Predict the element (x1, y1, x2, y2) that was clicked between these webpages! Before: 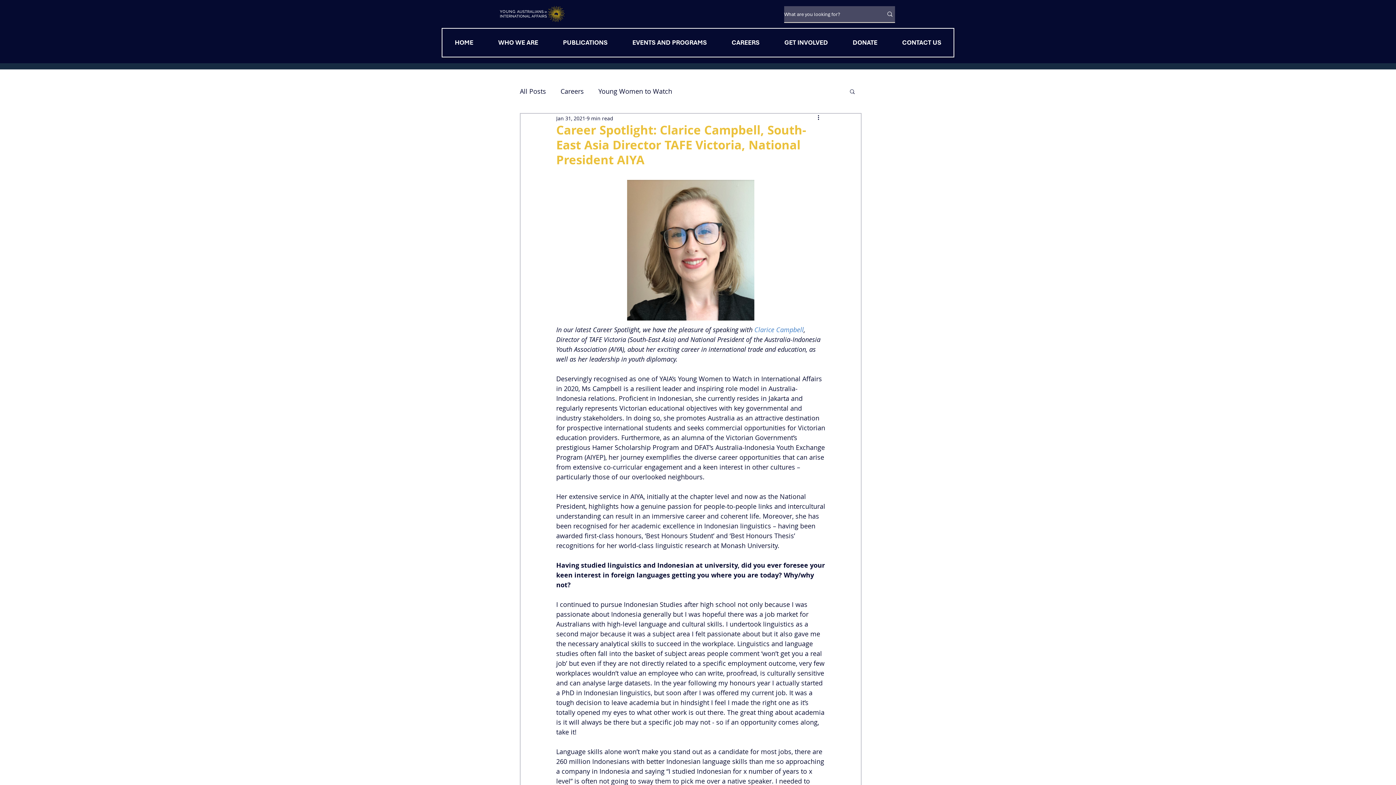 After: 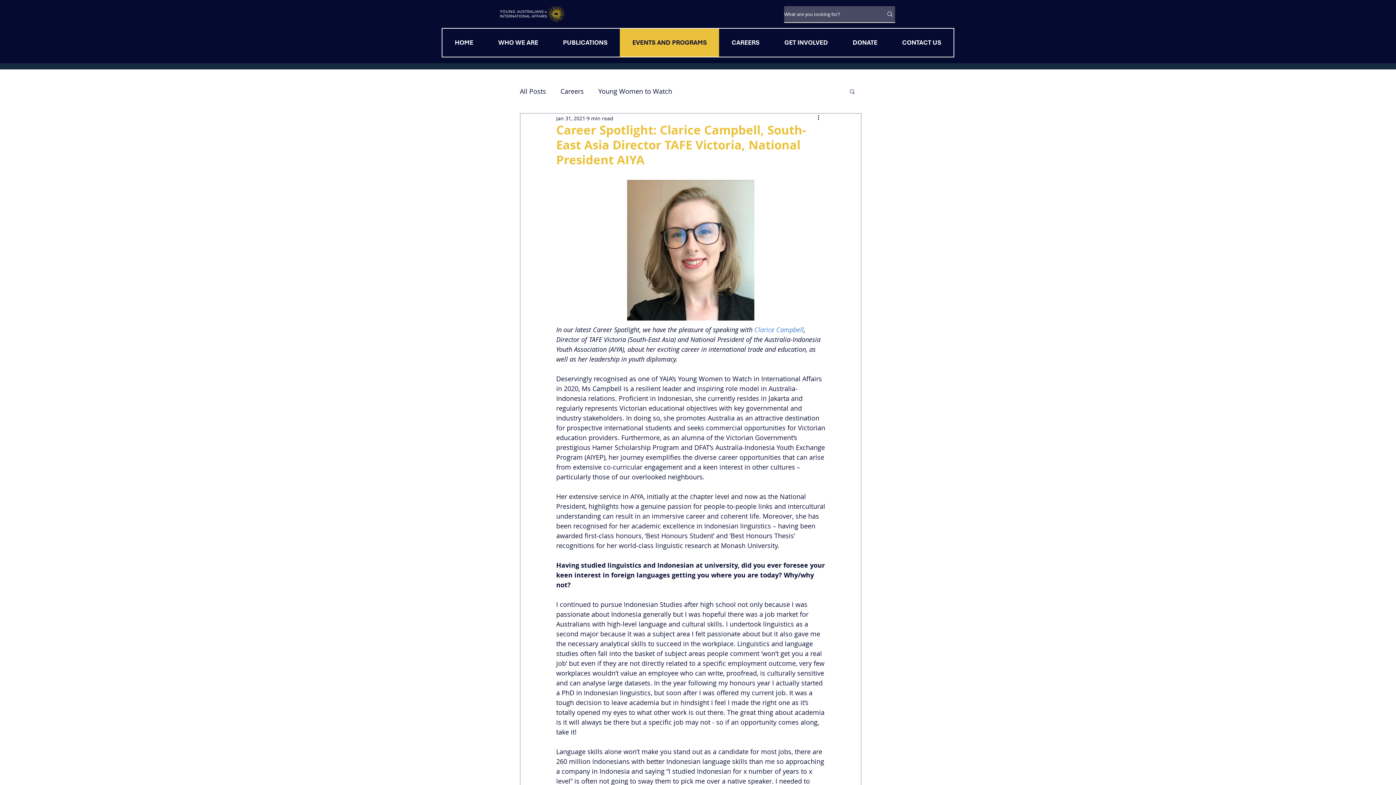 Action: label: EVENTS AND PROGRAMS bbox: (620, 28, 719, 56)